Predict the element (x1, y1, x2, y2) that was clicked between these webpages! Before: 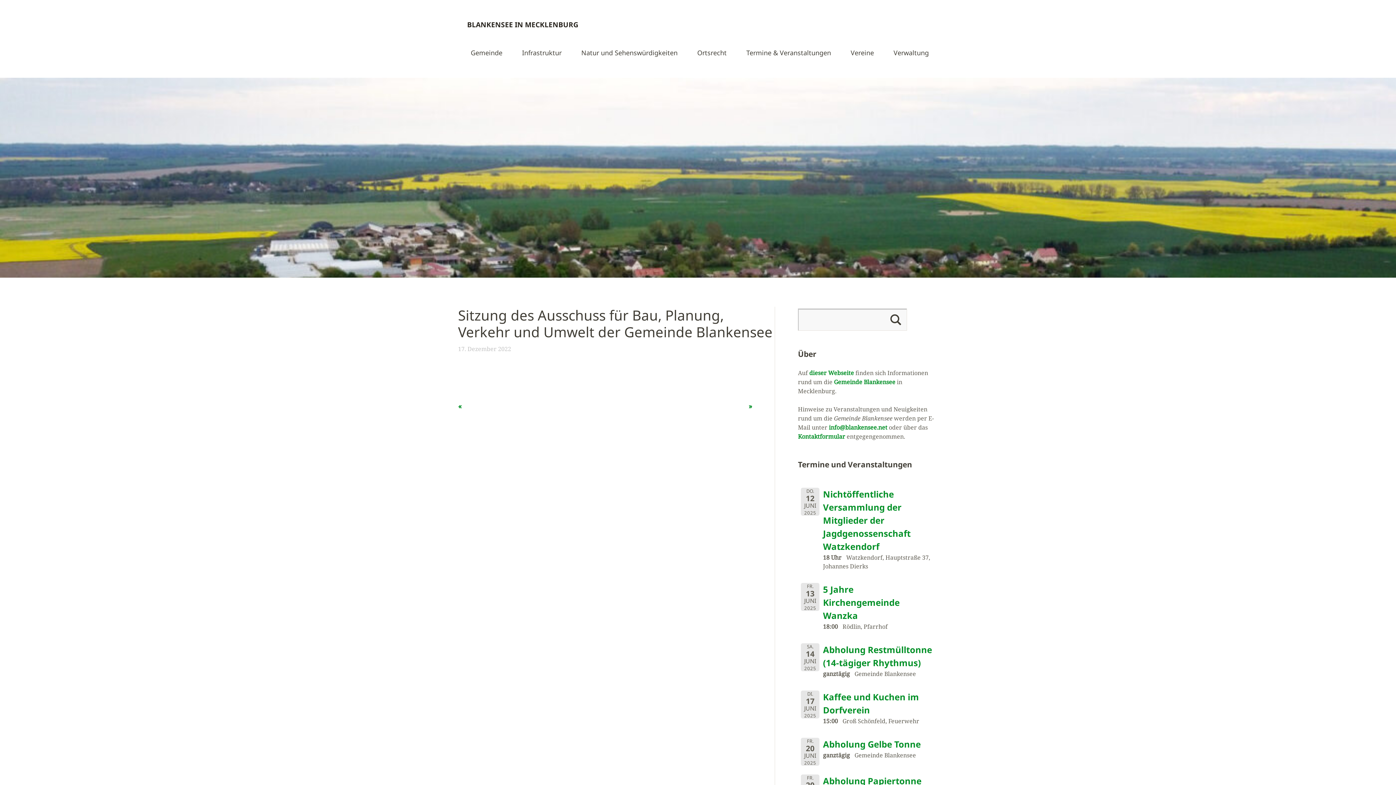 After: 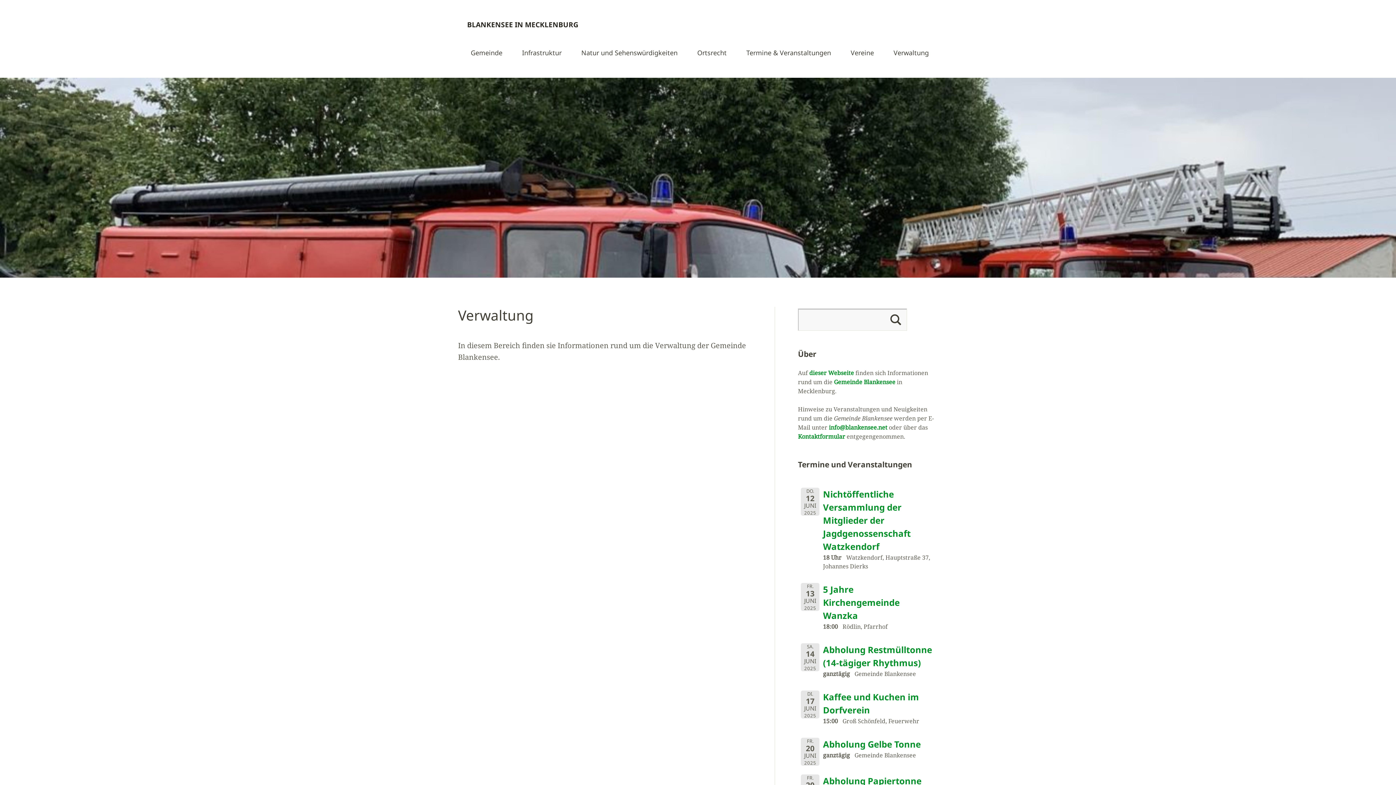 Action: bbox: (893, 49, 929, 62) label: Verwaltung